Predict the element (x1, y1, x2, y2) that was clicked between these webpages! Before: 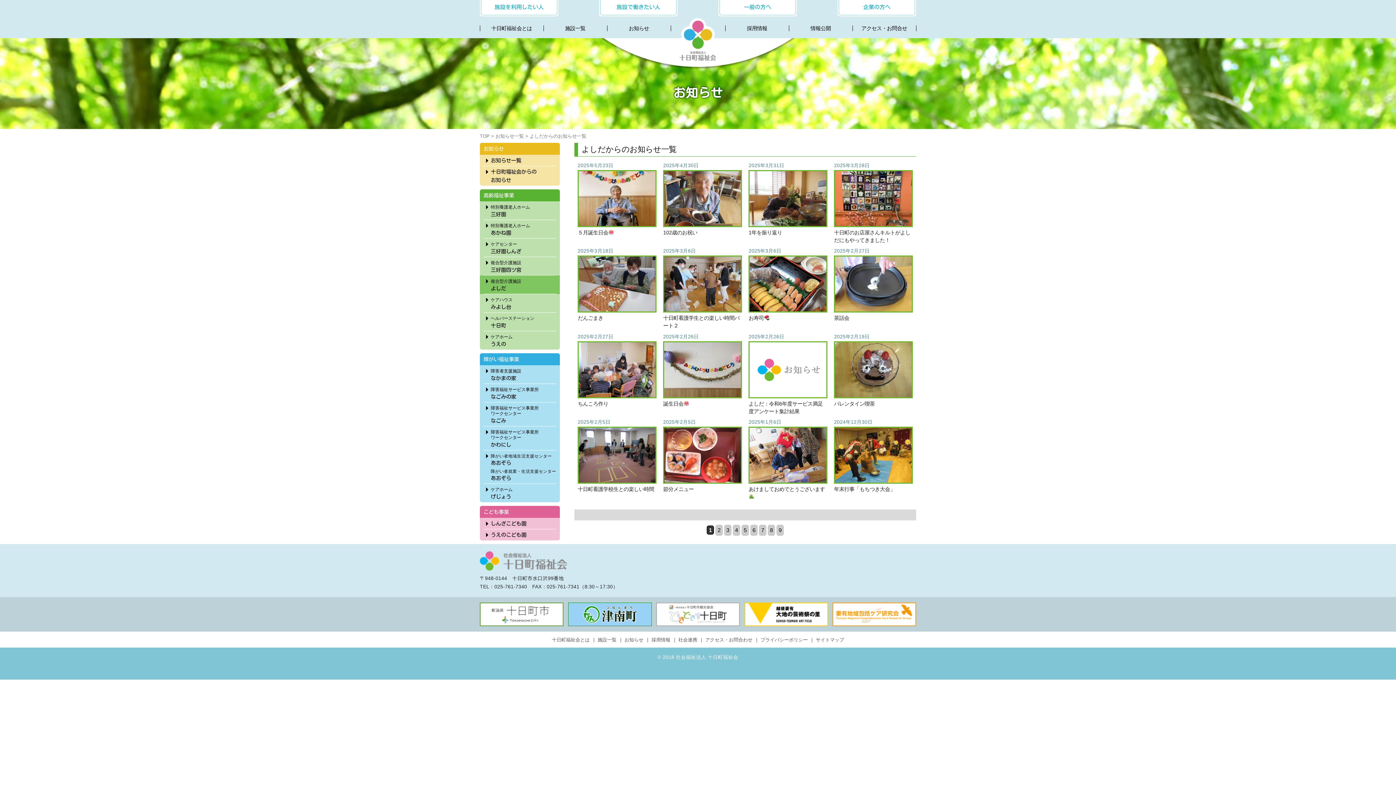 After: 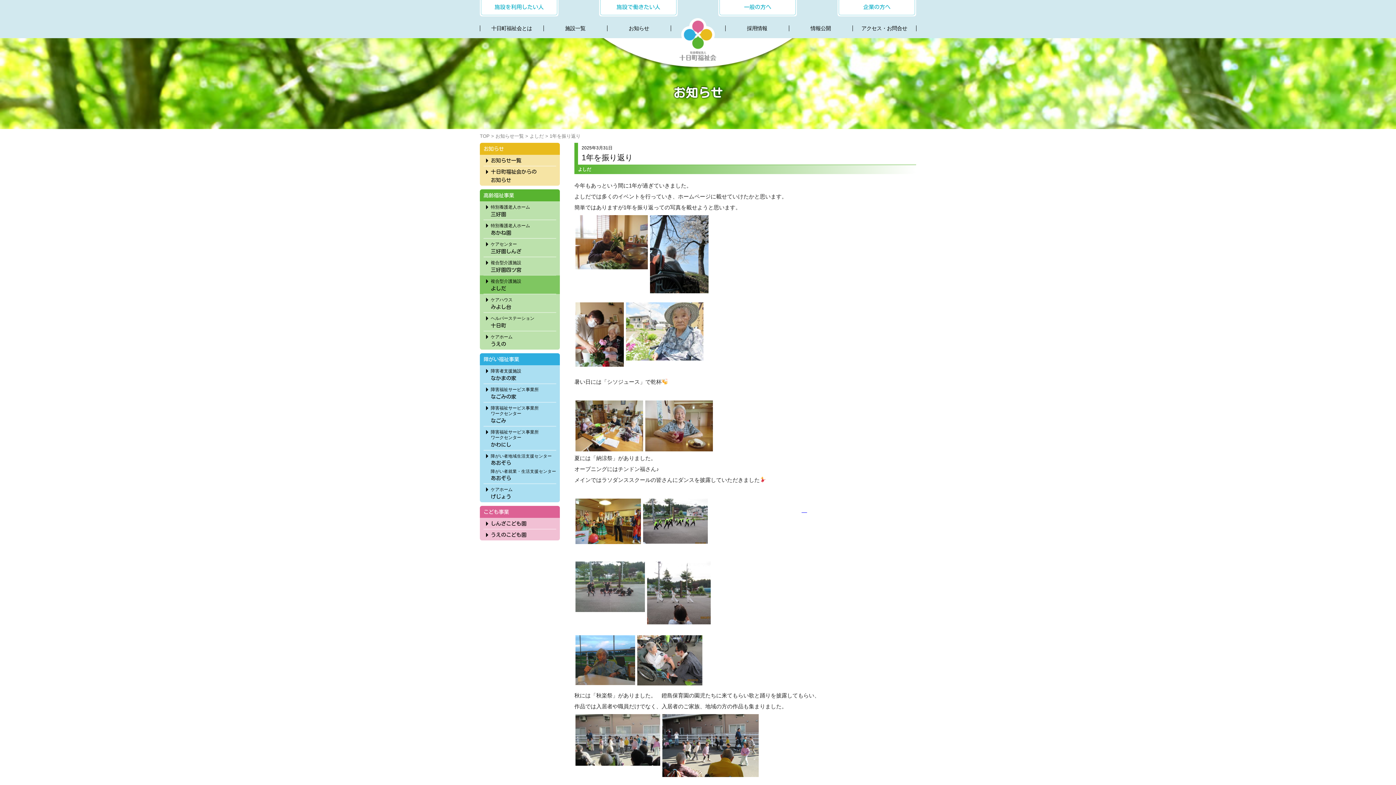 Action: bbox: (745, 160, 830, 245)